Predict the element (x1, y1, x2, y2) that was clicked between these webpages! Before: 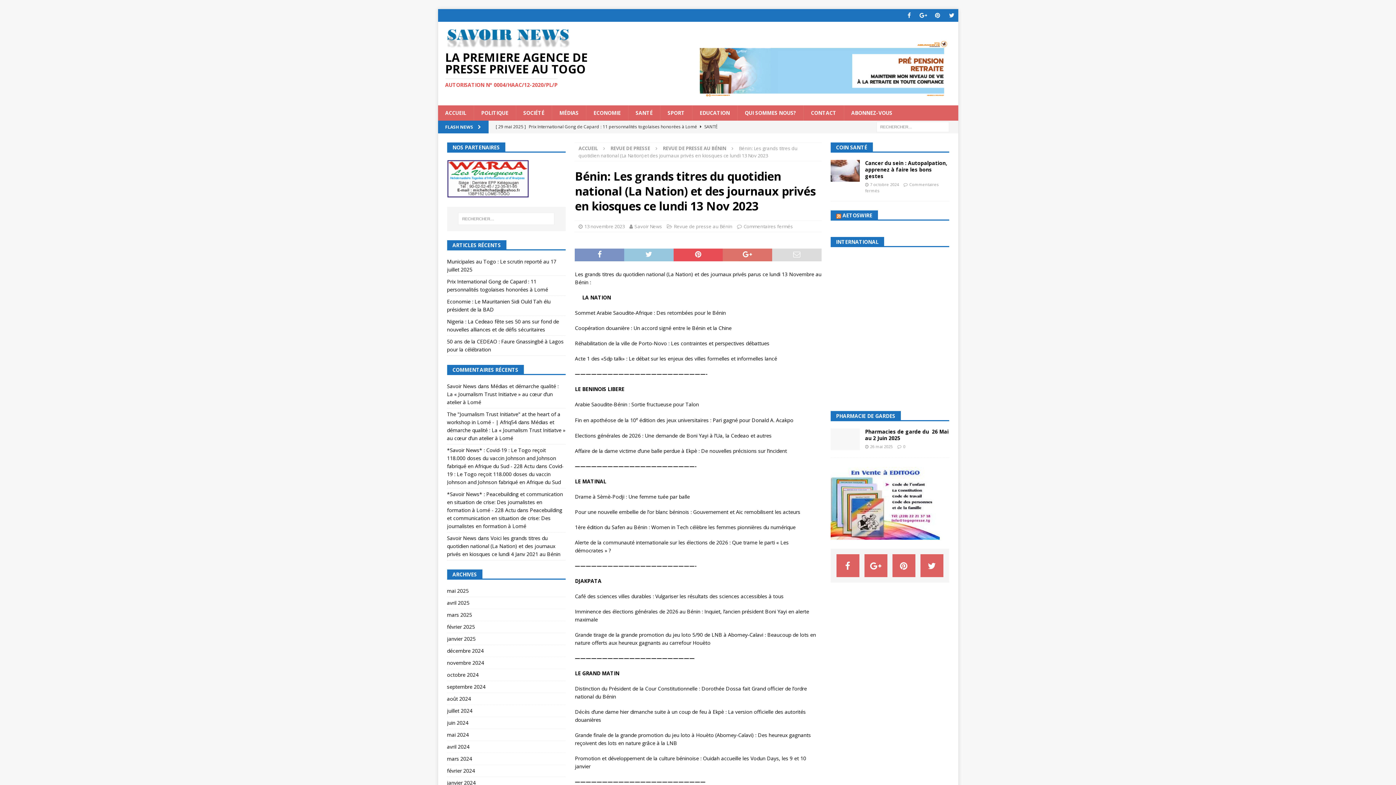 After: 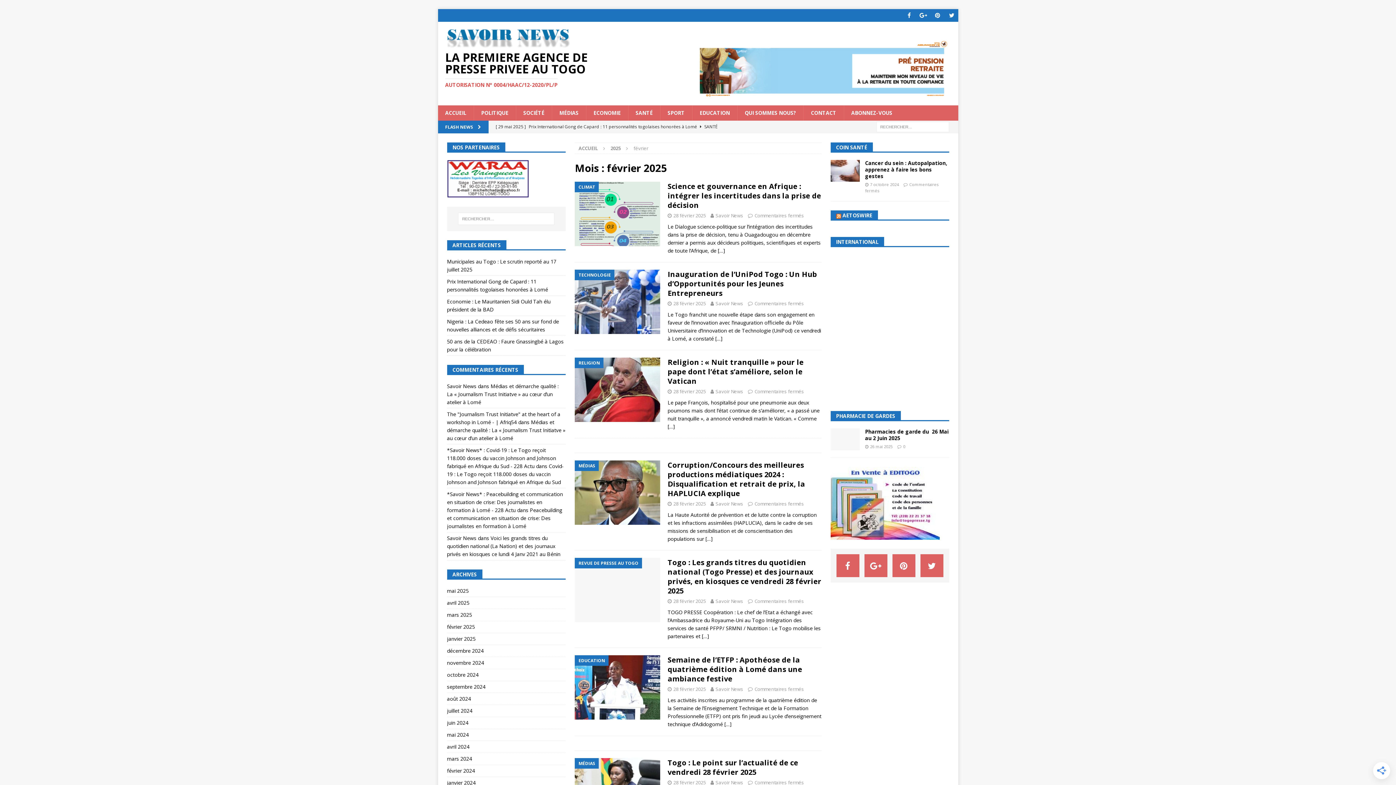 Action: label: février 2025 bbox: (447, 621, 565, 632)